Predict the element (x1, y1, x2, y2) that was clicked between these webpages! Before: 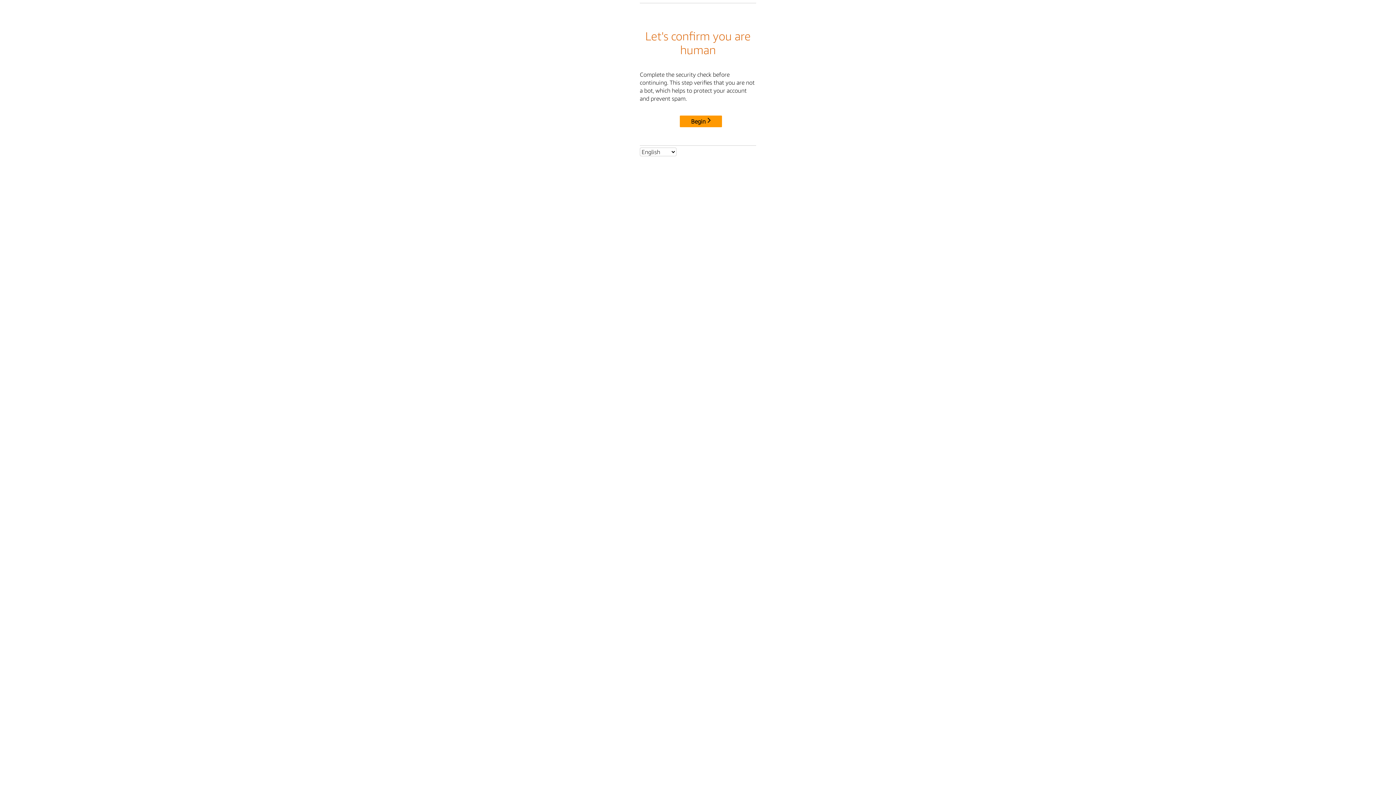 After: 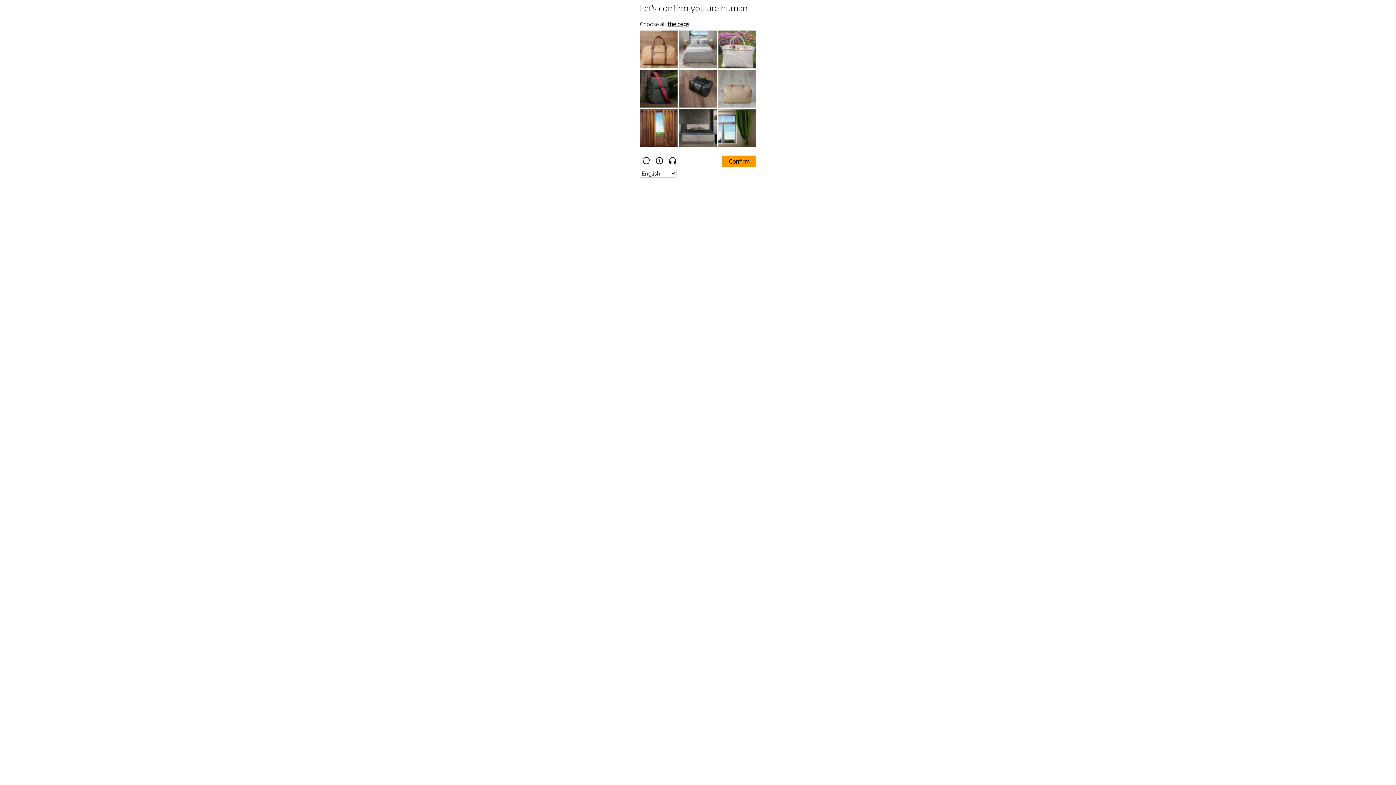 Action: label: Begin bbox: (680, 115, 722, 127)